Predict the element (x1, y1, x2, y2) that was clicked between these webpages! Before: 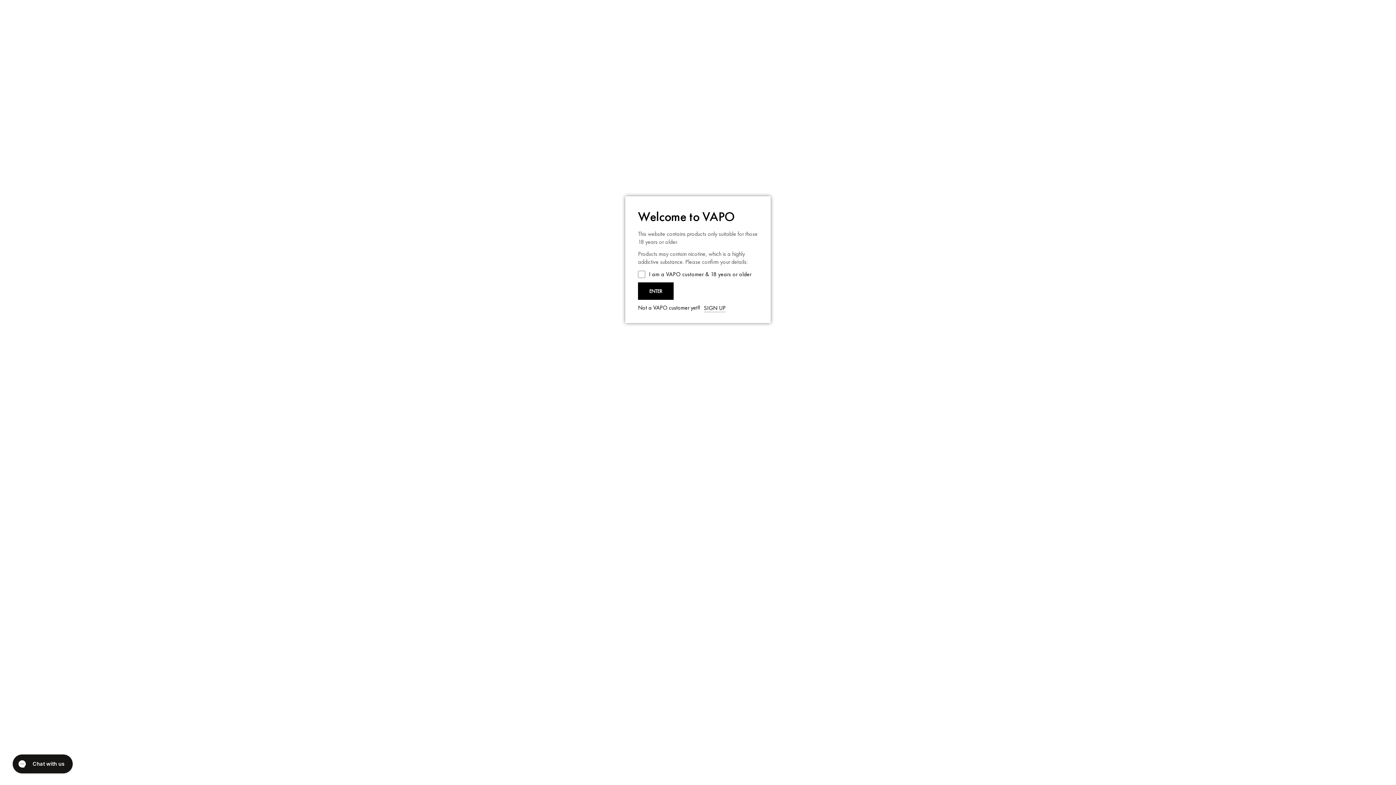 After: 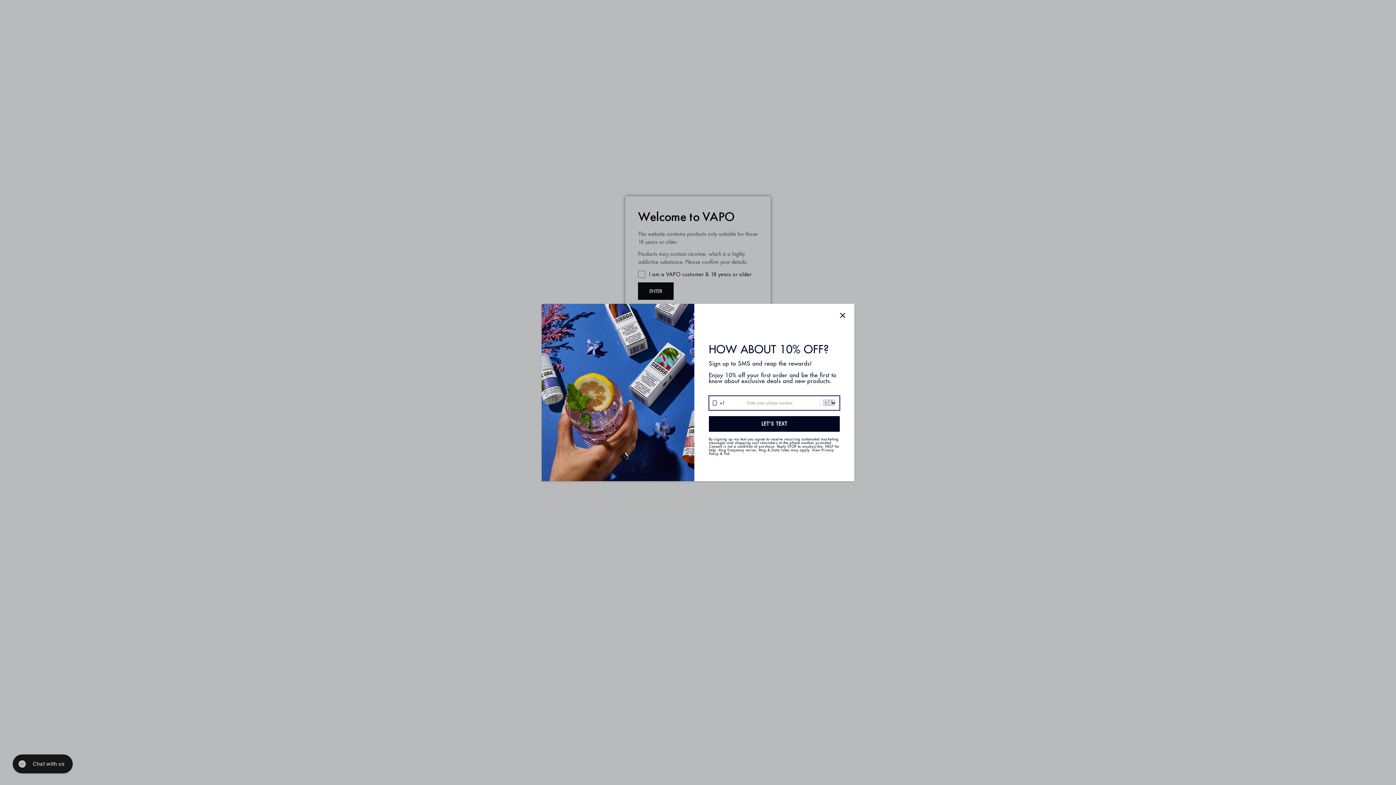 Action: bbox: (638, 282, 673, 300) label: ENTER